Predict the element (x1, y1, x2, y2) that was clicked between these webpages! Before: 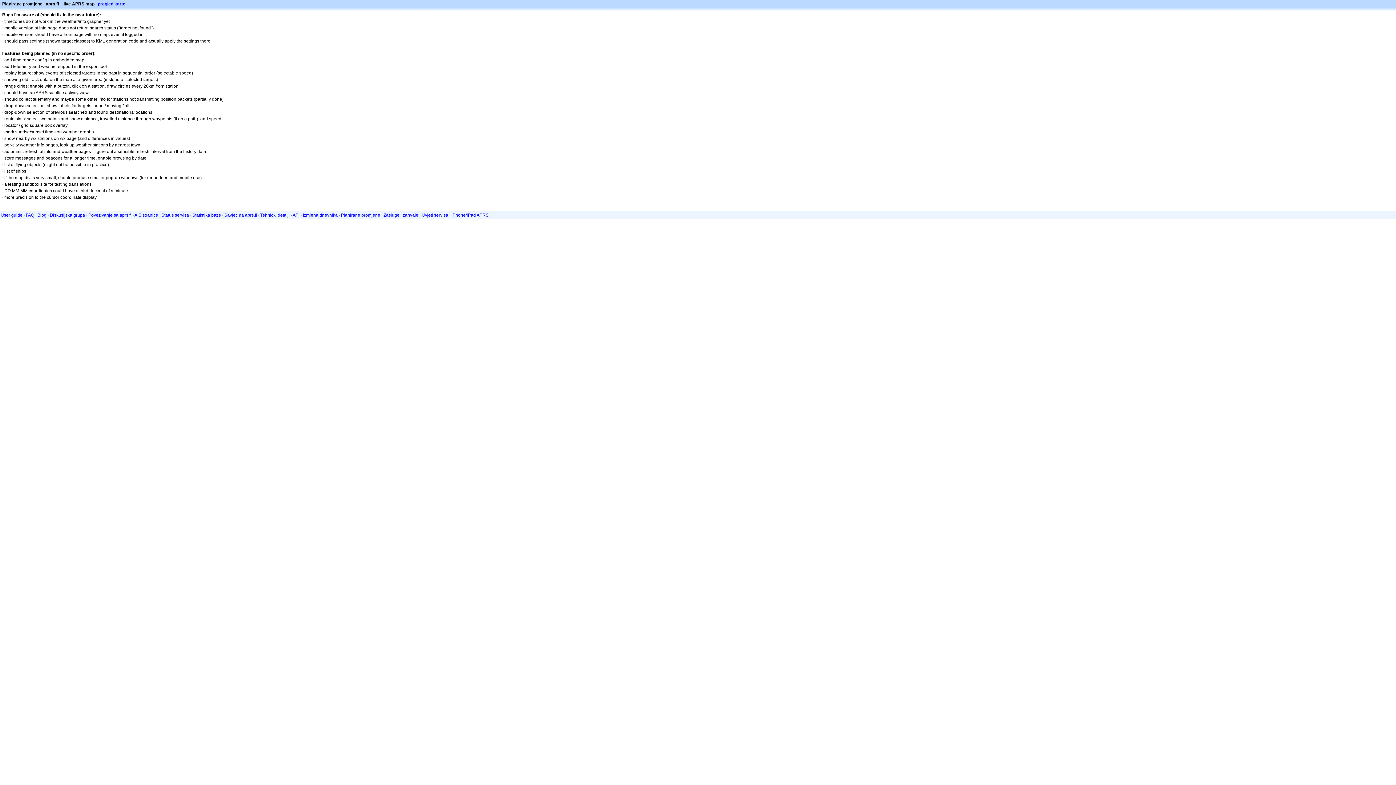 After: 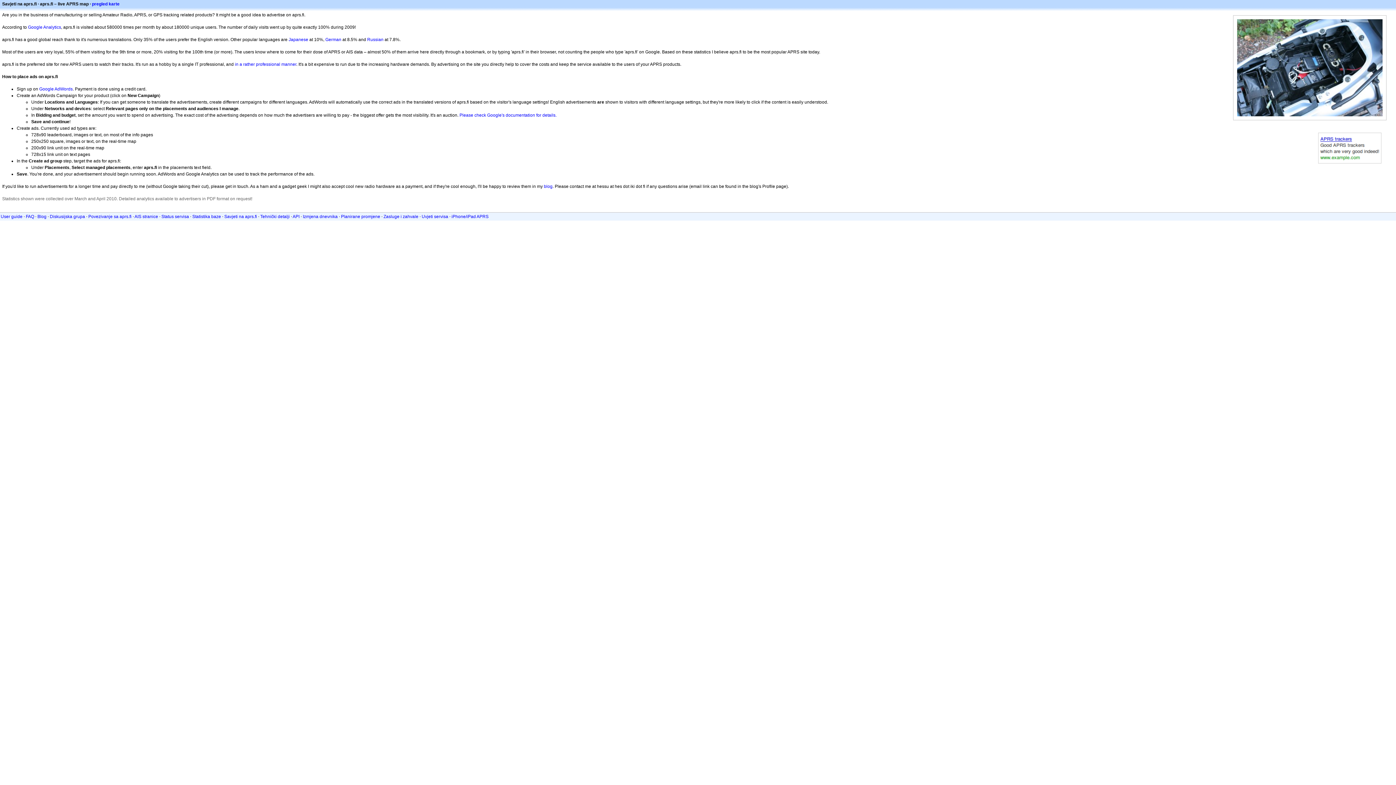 Action: bbox: (224, 212, 257, 217) label: Savjeti na aprs.fi